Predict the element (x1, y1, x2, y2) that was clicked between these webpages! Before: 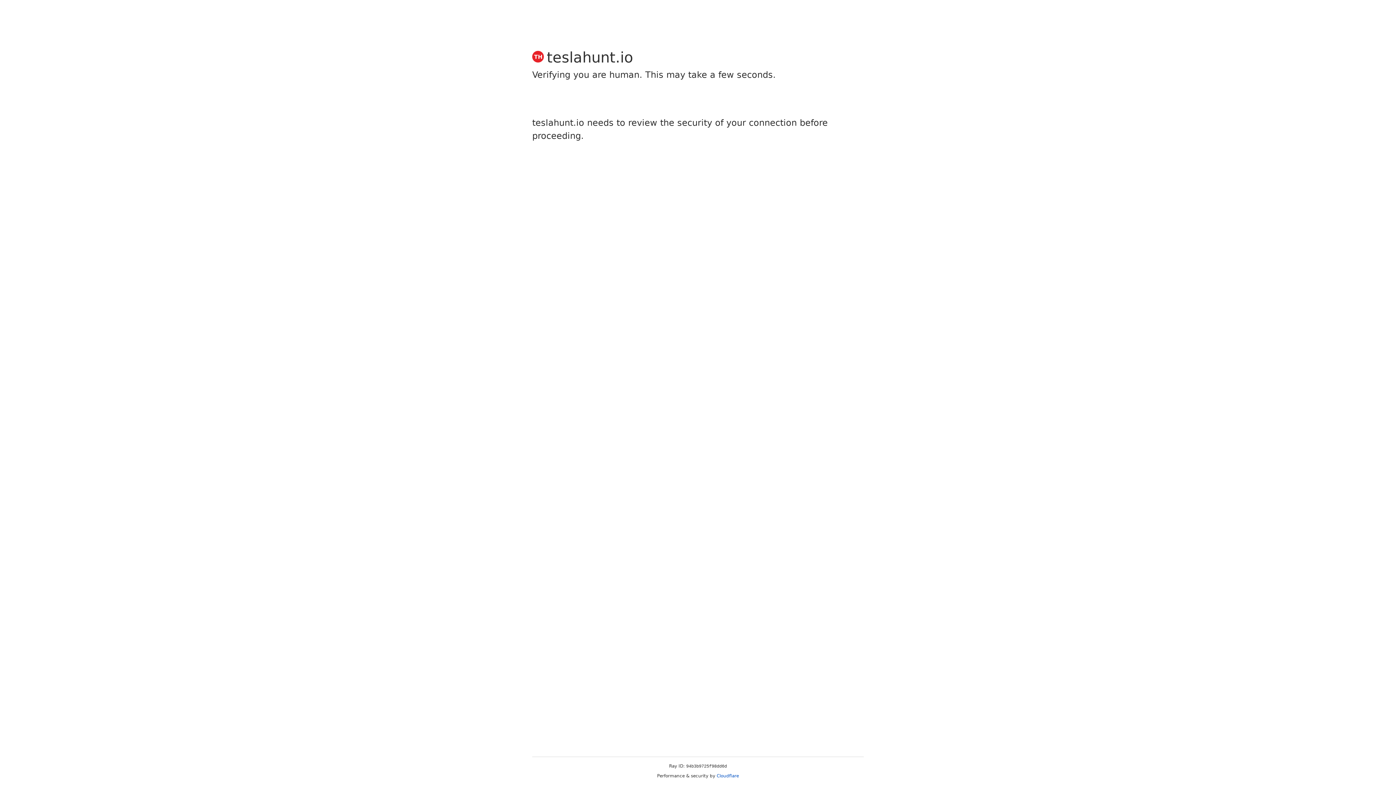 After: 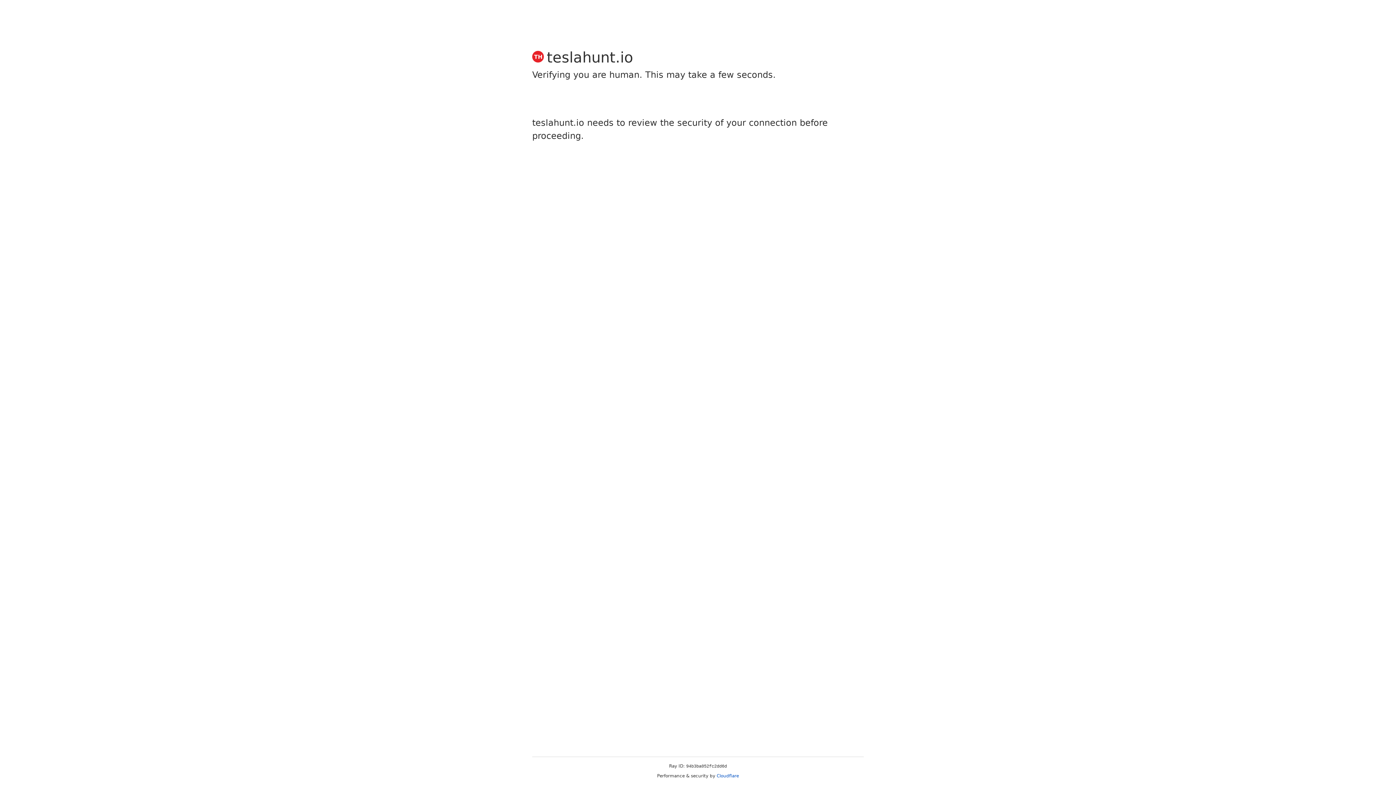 Action: label: Cloudflare bbox: (716, 773, 739, 778)